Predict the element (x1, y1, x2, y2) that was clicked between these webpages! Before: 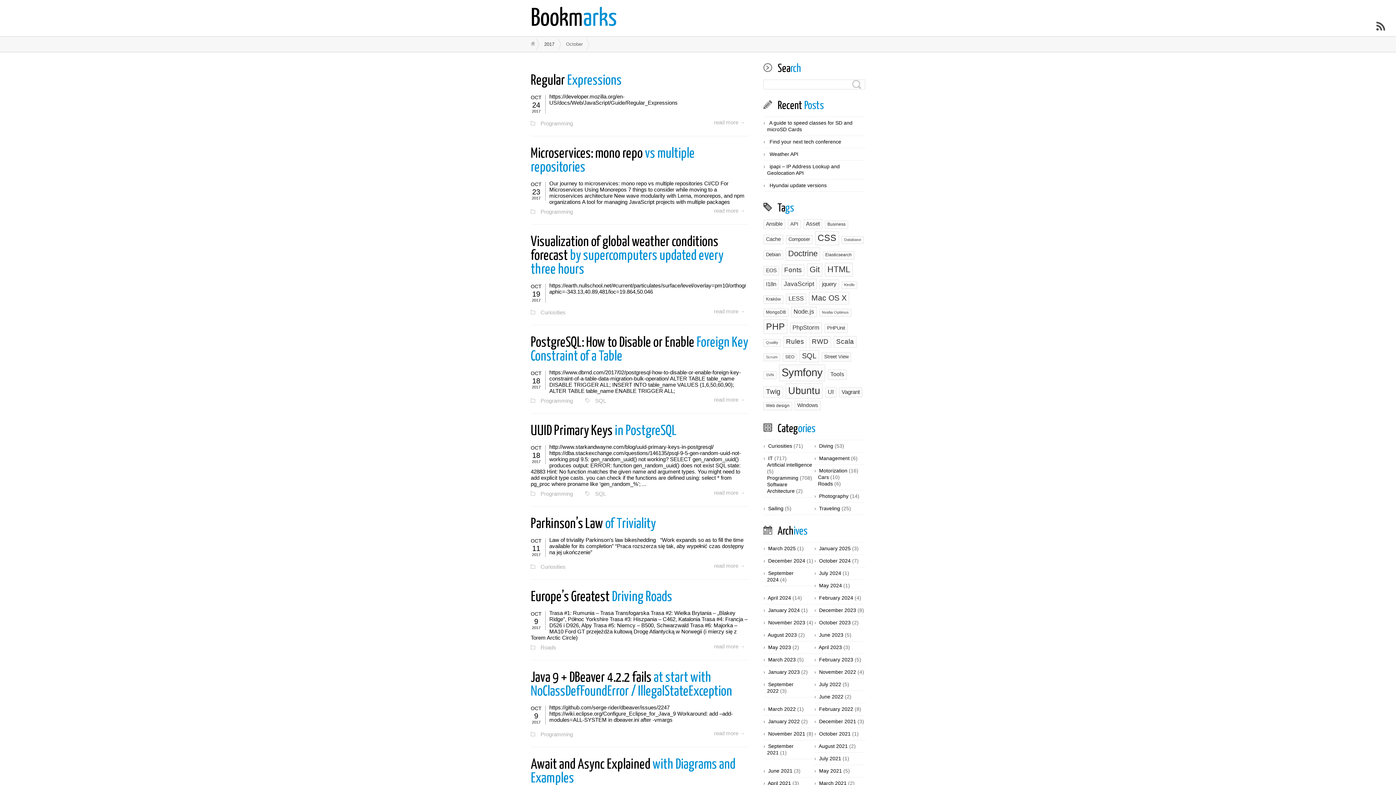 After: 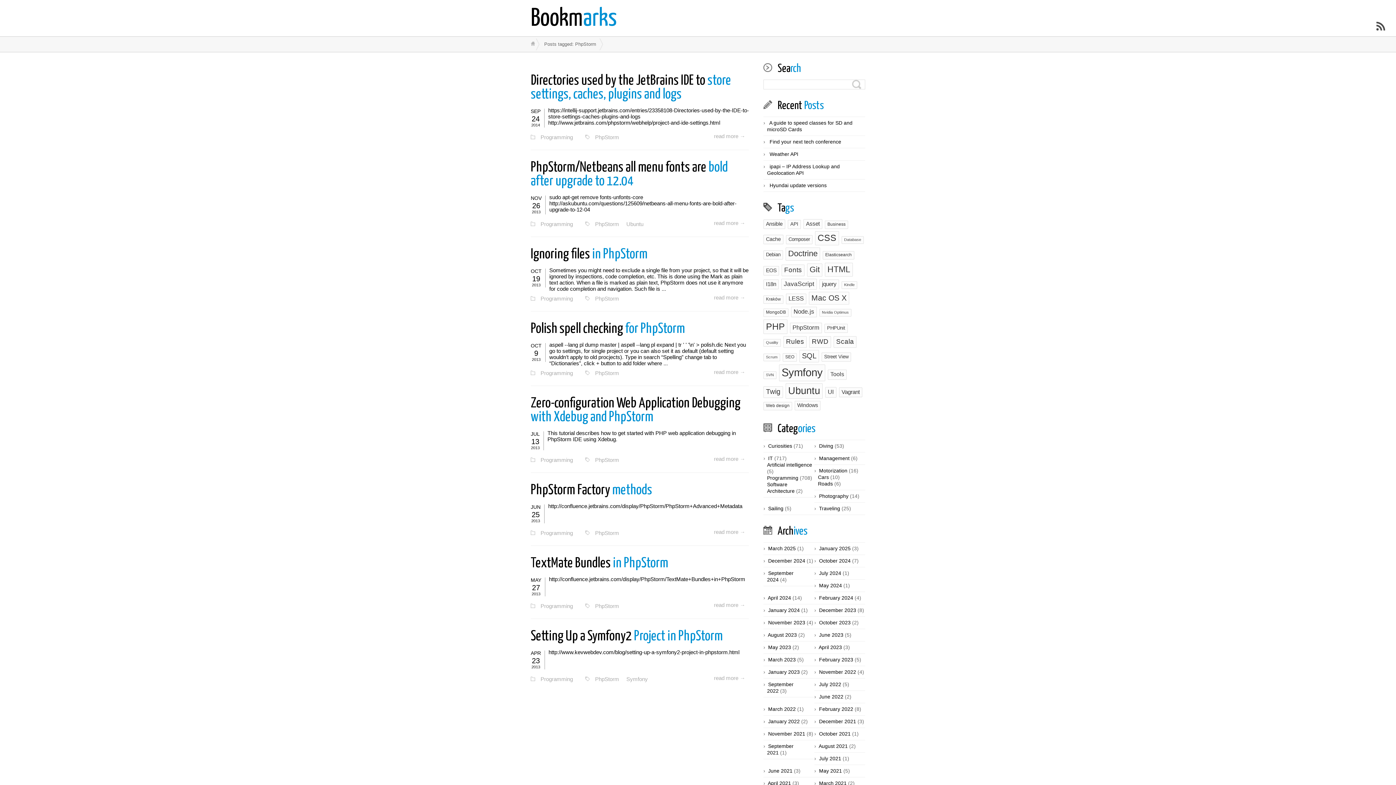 Action: label: PhpStorm (8 items) bbox: (790, 322, 822, 333)